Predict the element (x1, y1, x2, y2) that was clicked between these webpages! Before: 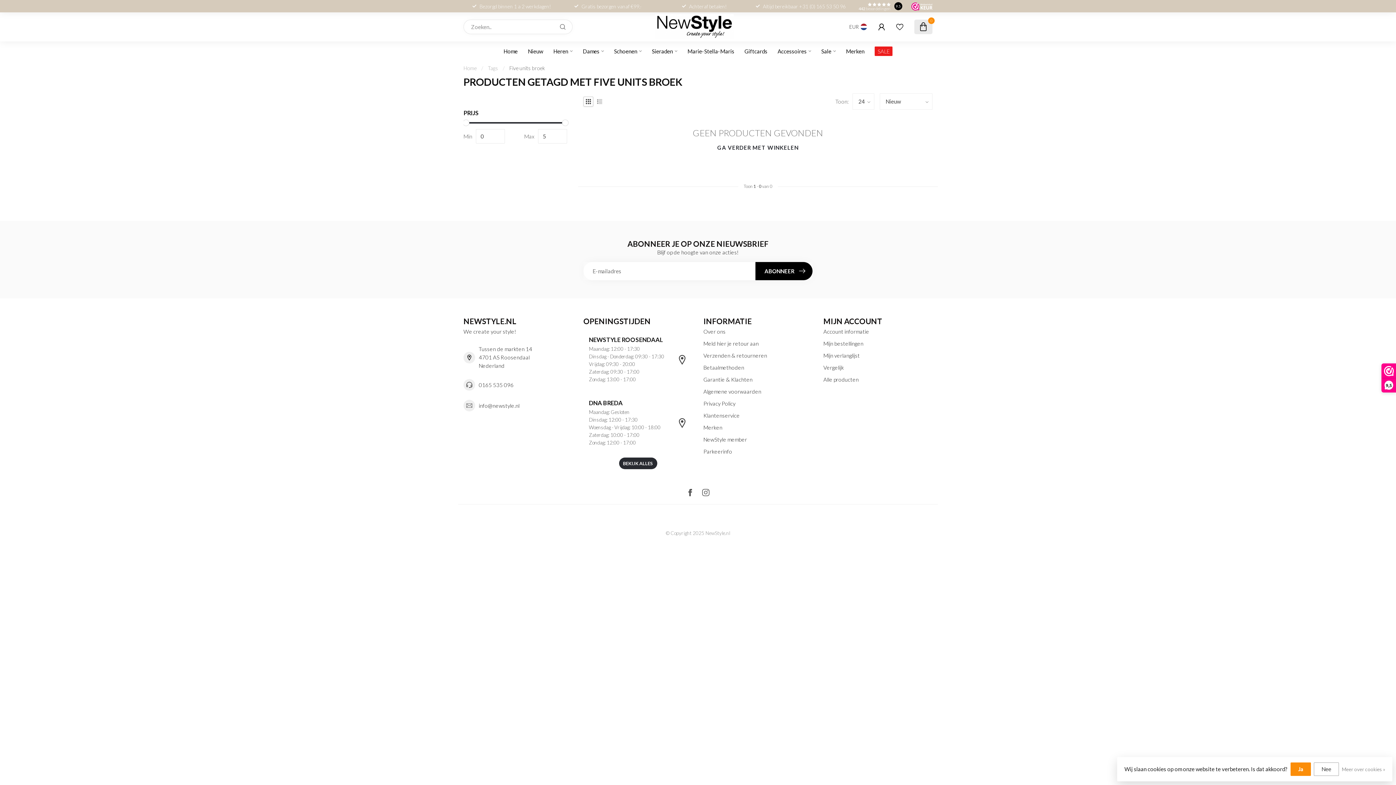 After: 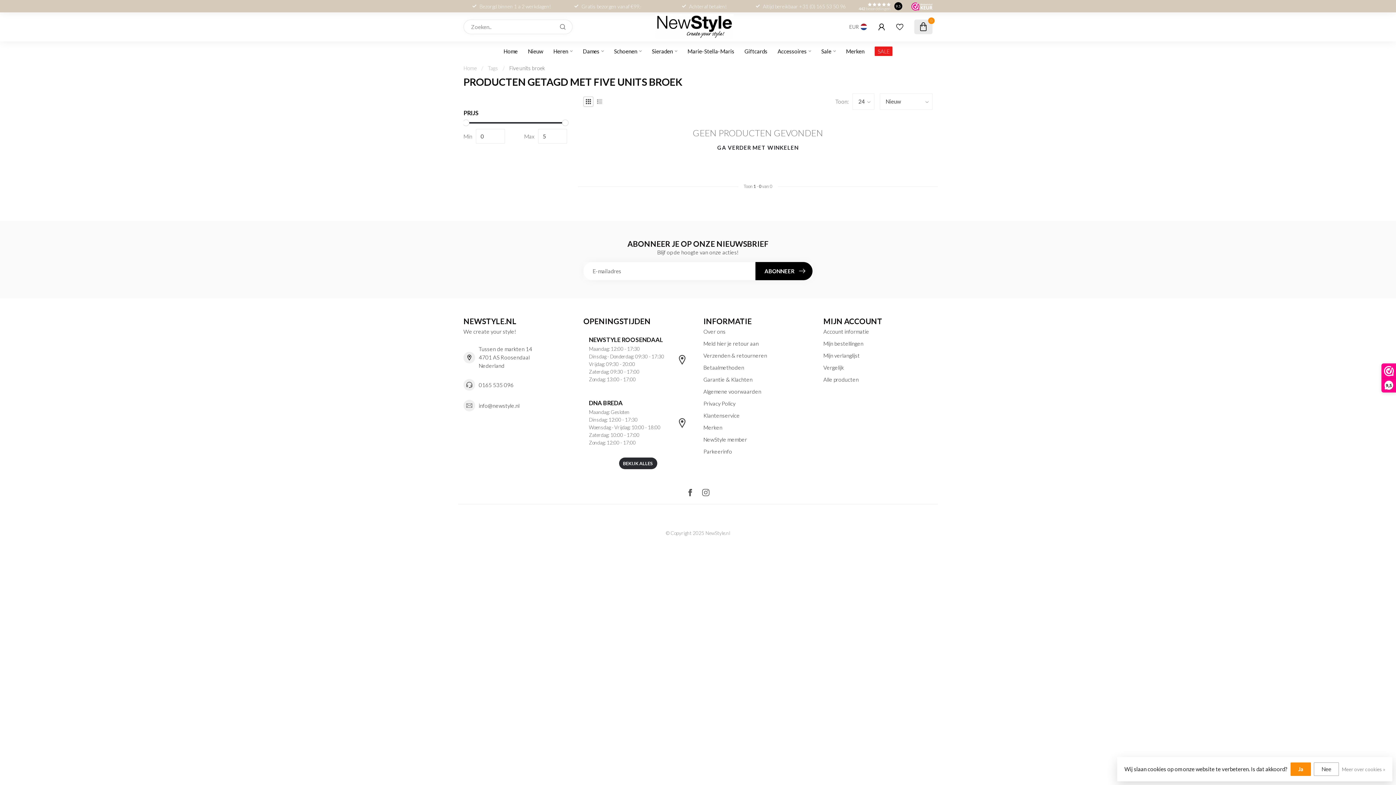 Action: bbox: (583, 96, 593, 106)